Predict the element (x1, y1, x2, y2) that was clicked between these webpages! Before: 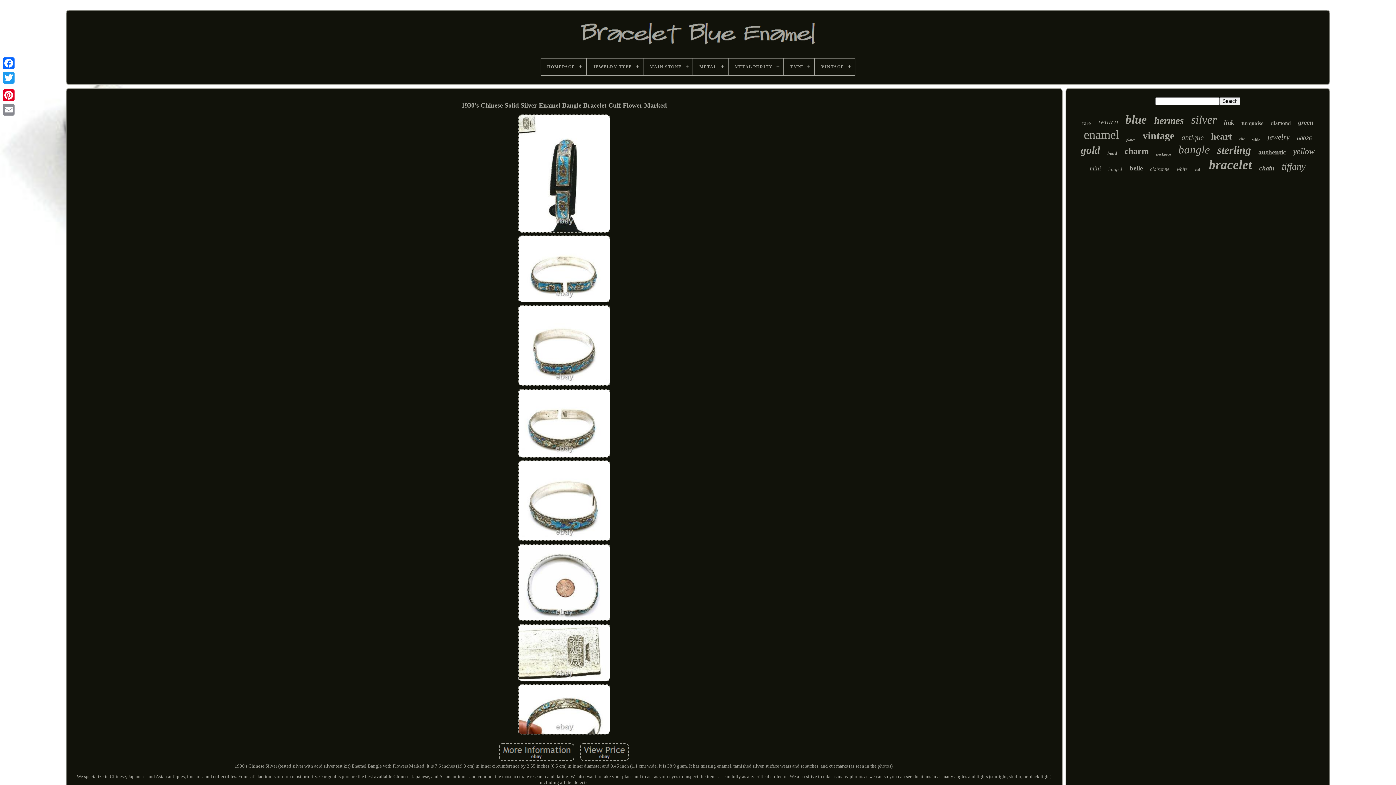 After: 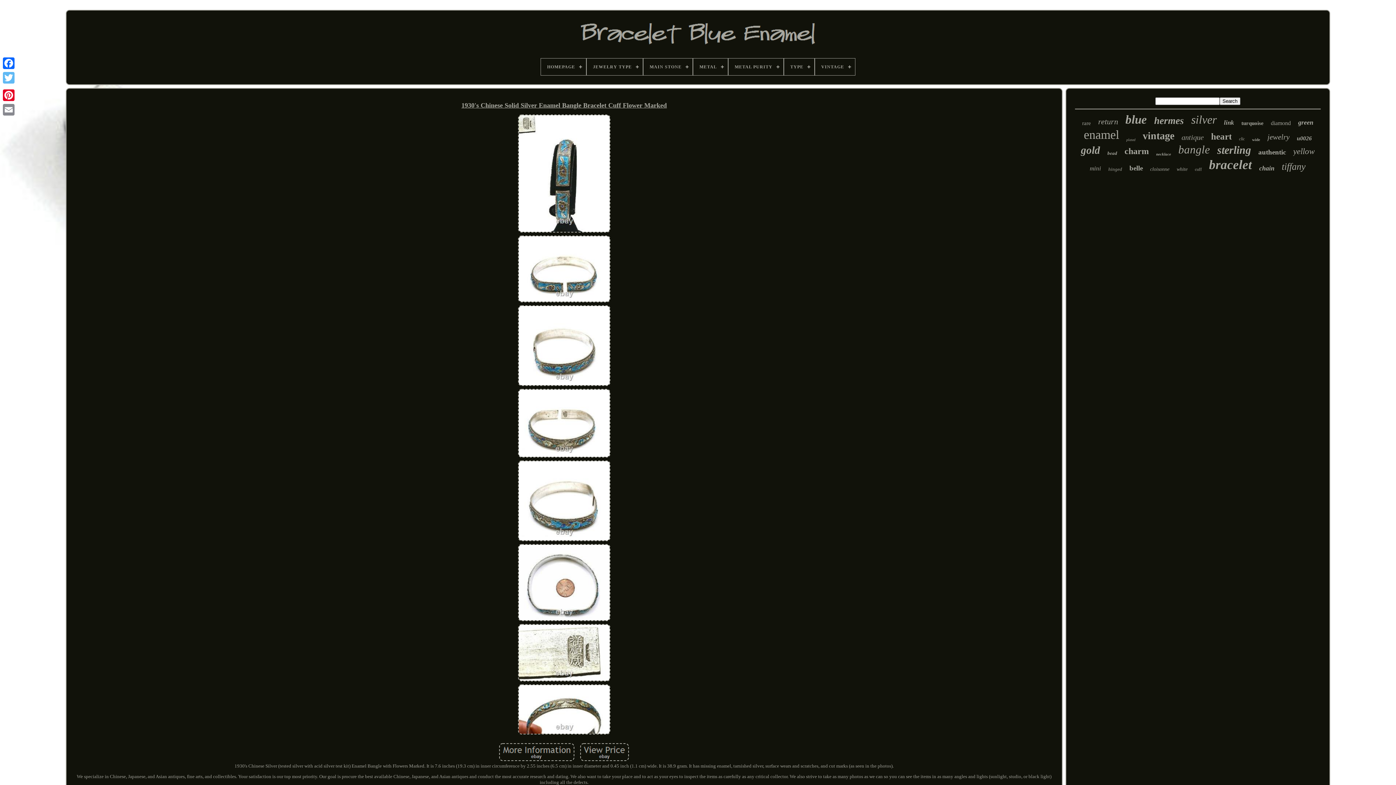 Action: bbox: (1, 70, 16, 85)